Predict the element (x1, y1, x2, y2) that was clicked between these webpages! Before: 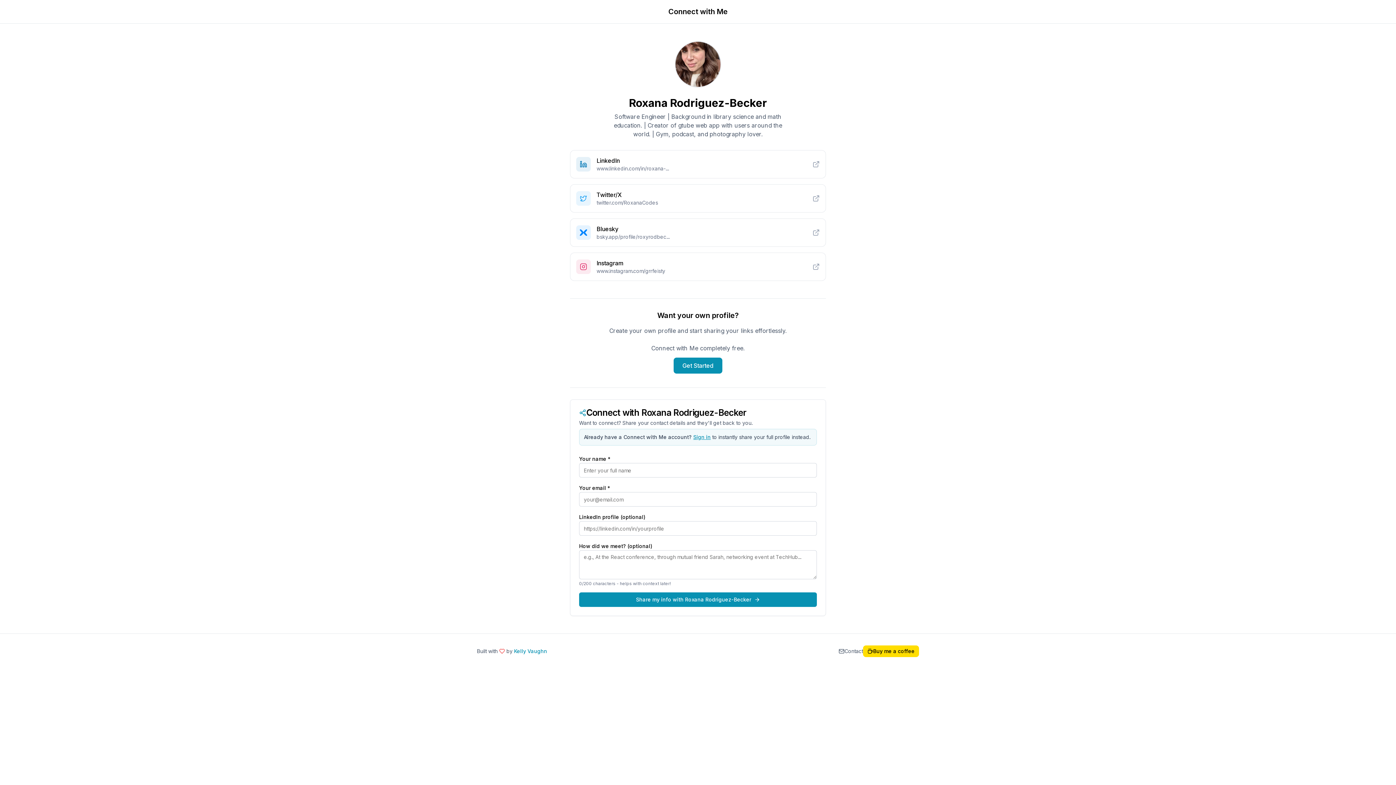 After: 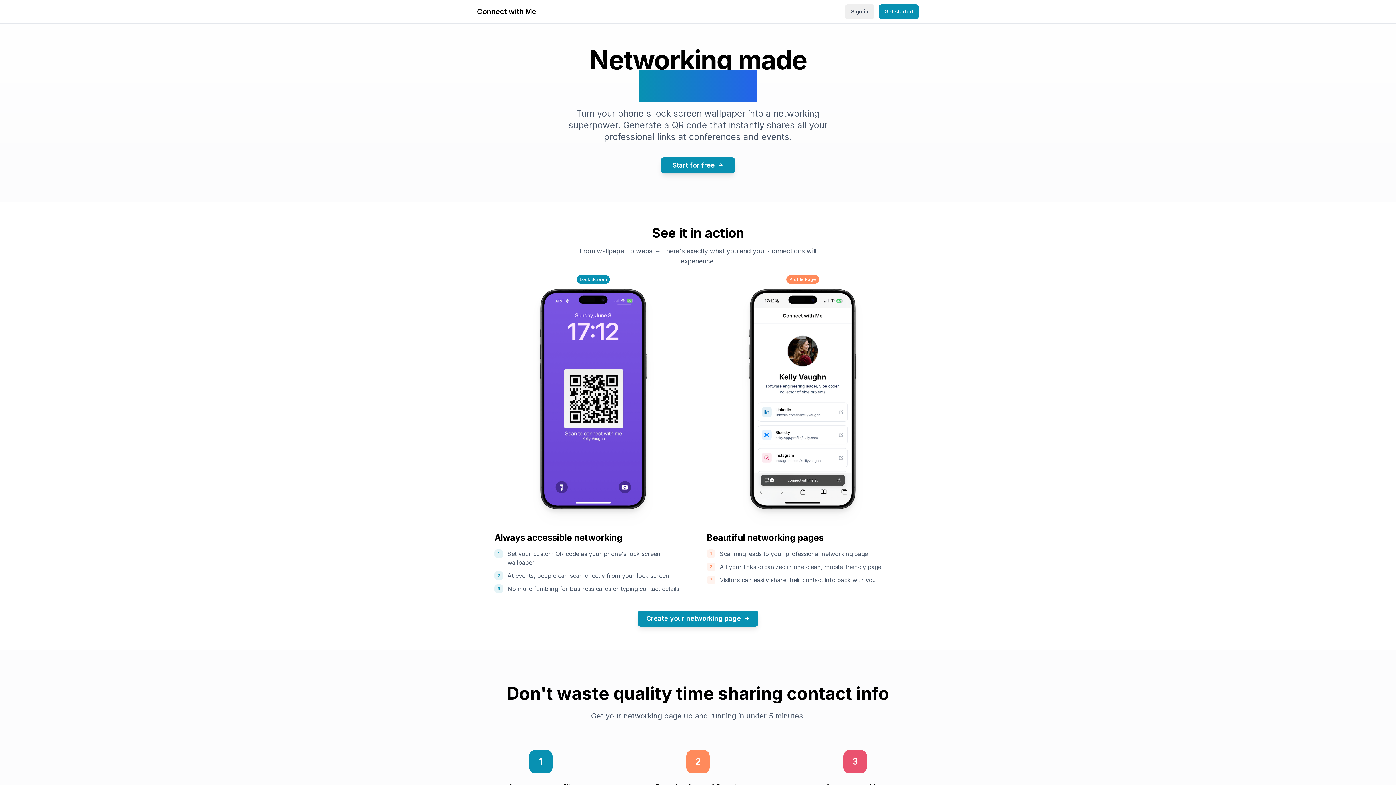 Action: label: Connect with Me bbox: (668, 6, 727, 16)